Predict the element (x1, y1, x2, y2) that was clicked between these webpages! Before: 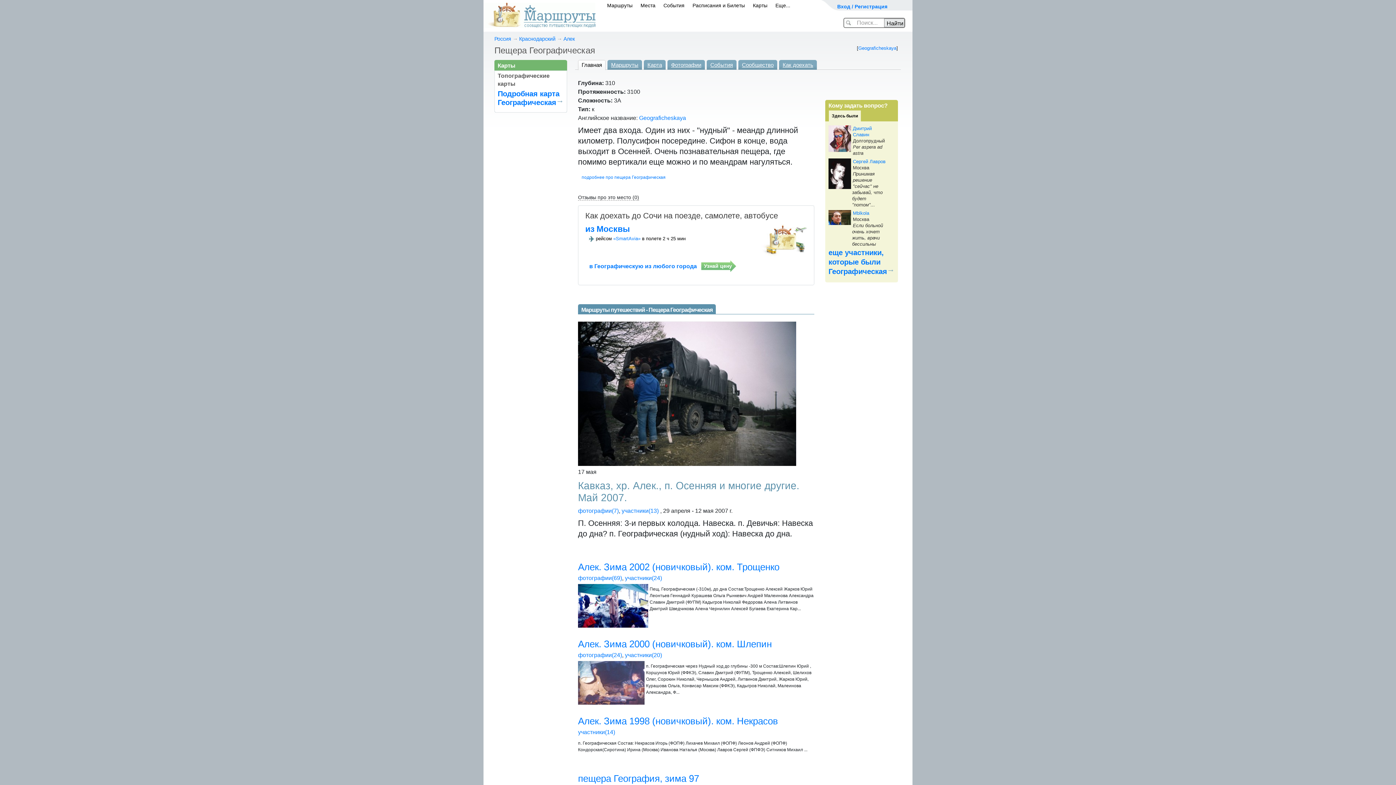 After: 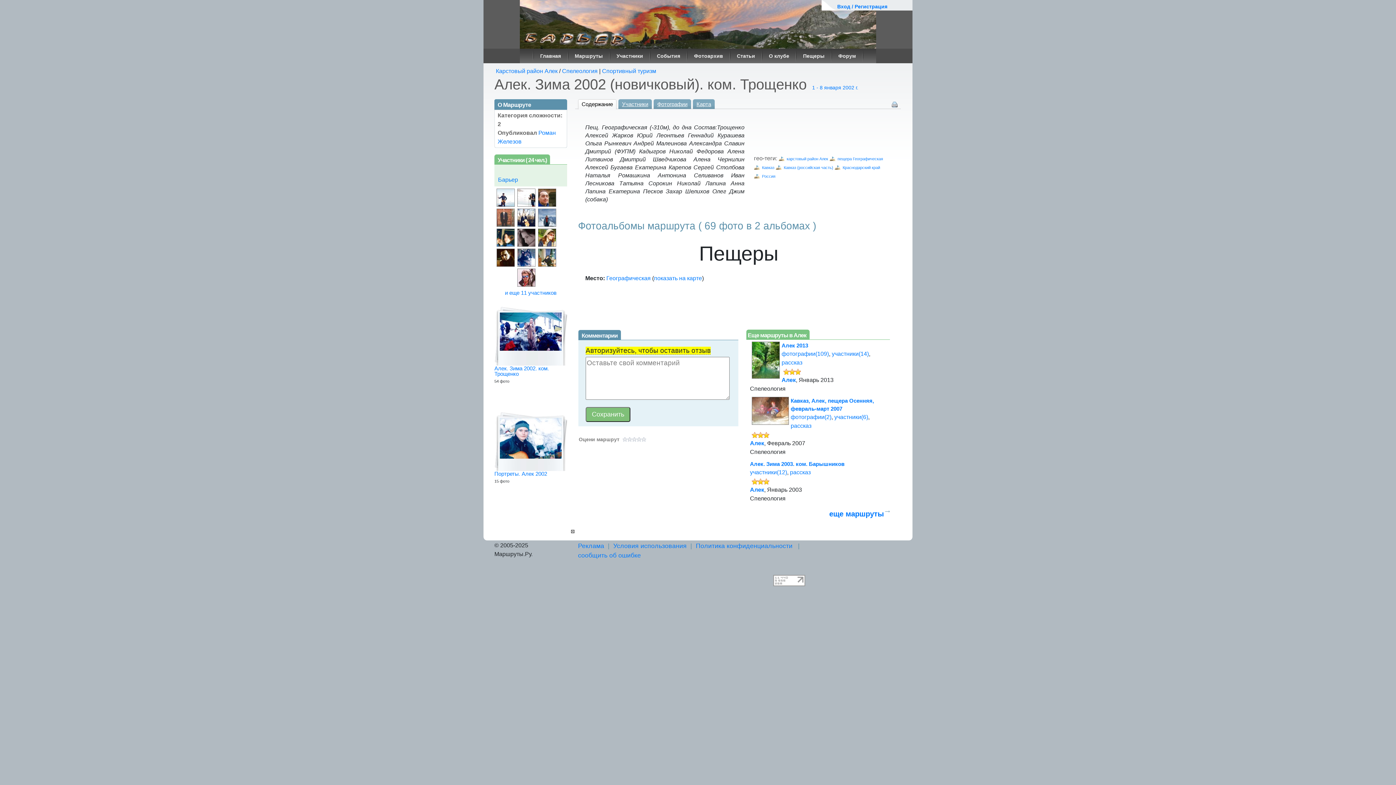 Action: bbox: (578, 561, 779, 572) label: Алек. Зима 2002 (новичковый). ком. Трощенко